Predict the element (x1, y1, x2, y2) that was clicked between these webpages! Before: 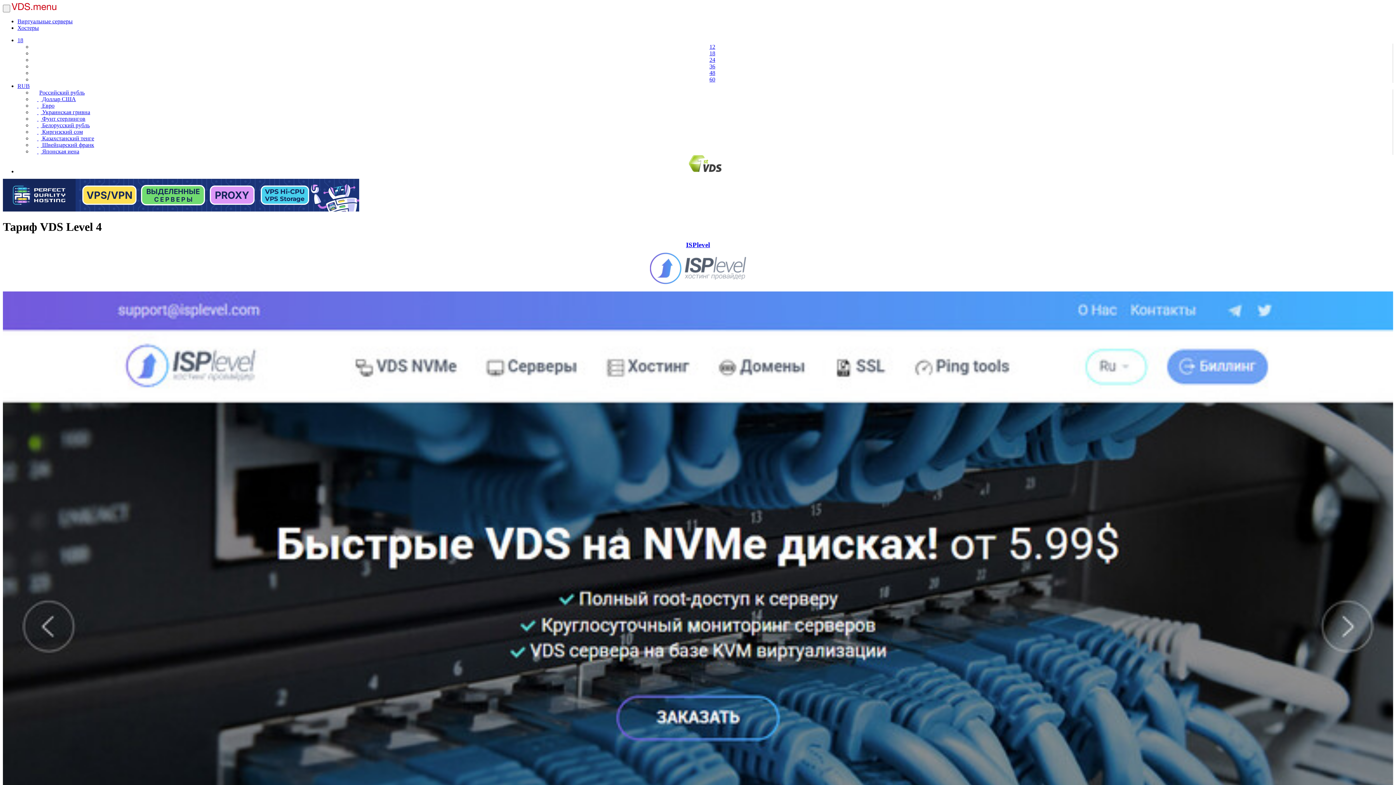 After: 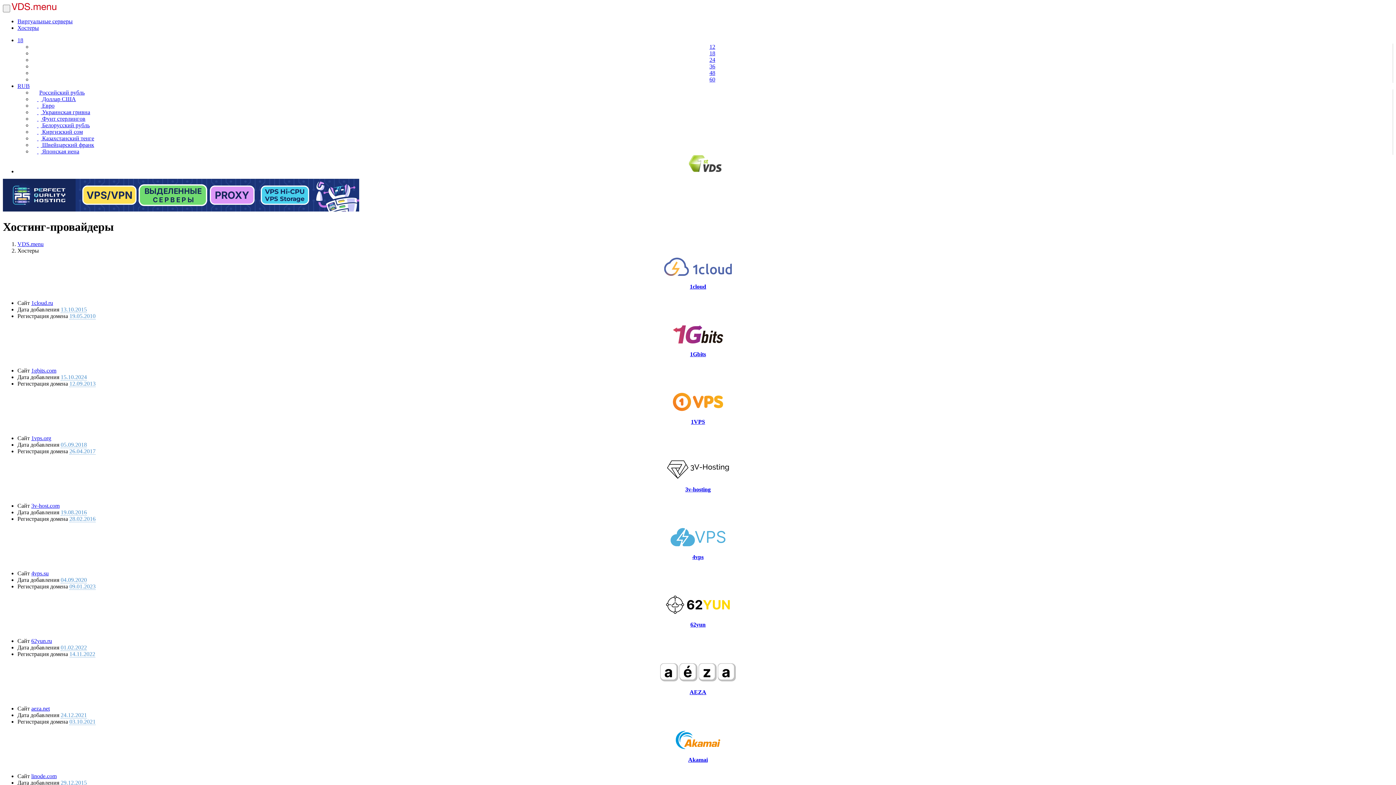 Action: label: Хостеры bbox: (17, 24, 38, 30)